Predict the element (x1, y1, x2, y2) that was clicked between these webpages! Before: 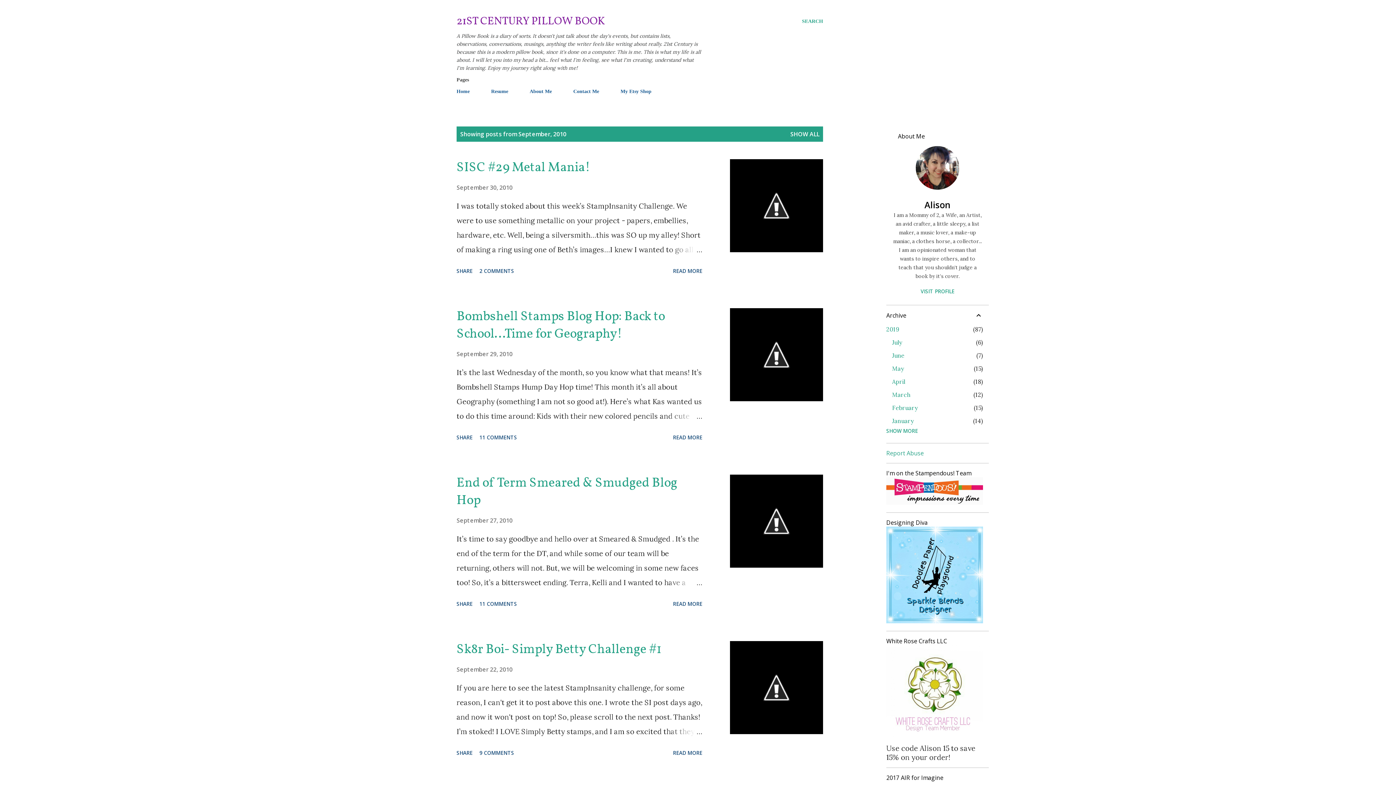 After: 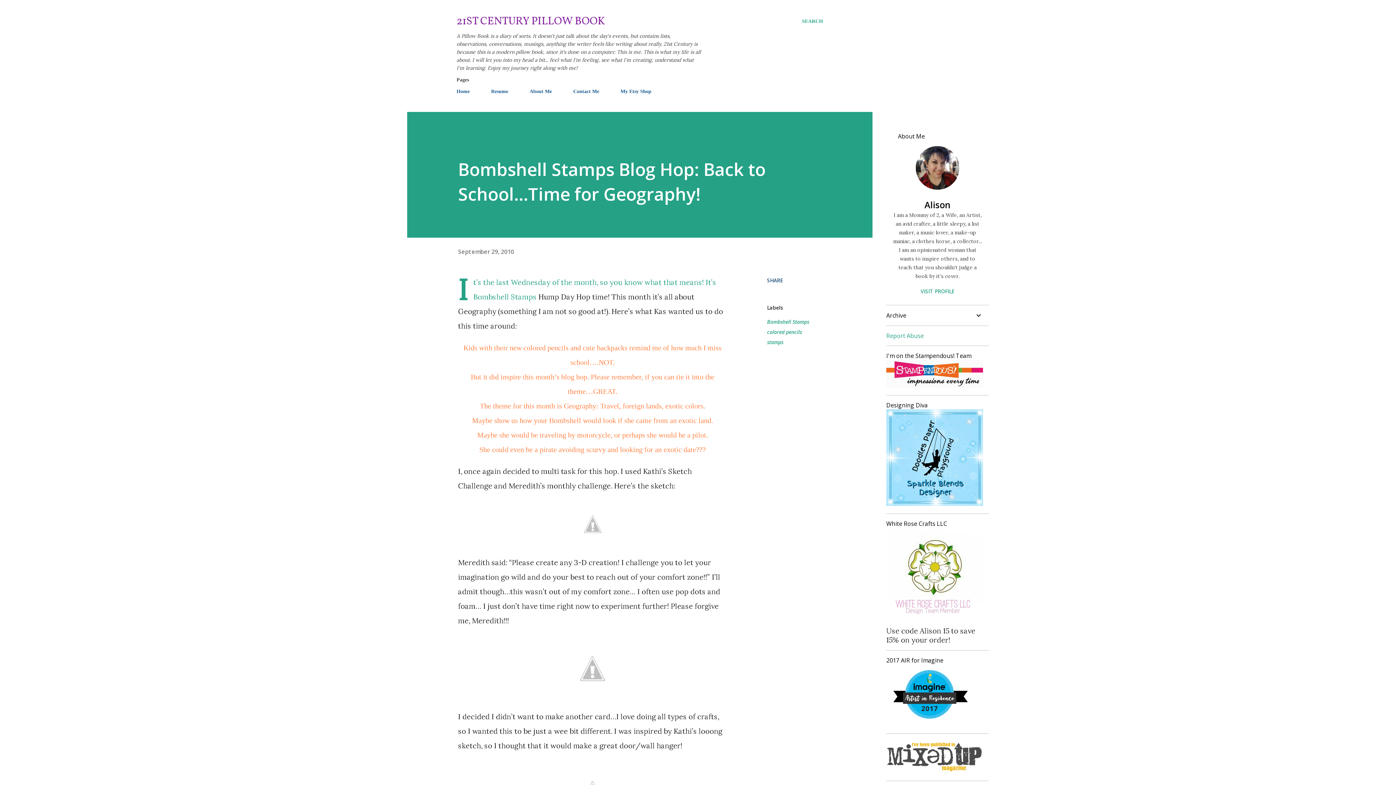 Action: bbox: (730, 308, 823, 401)